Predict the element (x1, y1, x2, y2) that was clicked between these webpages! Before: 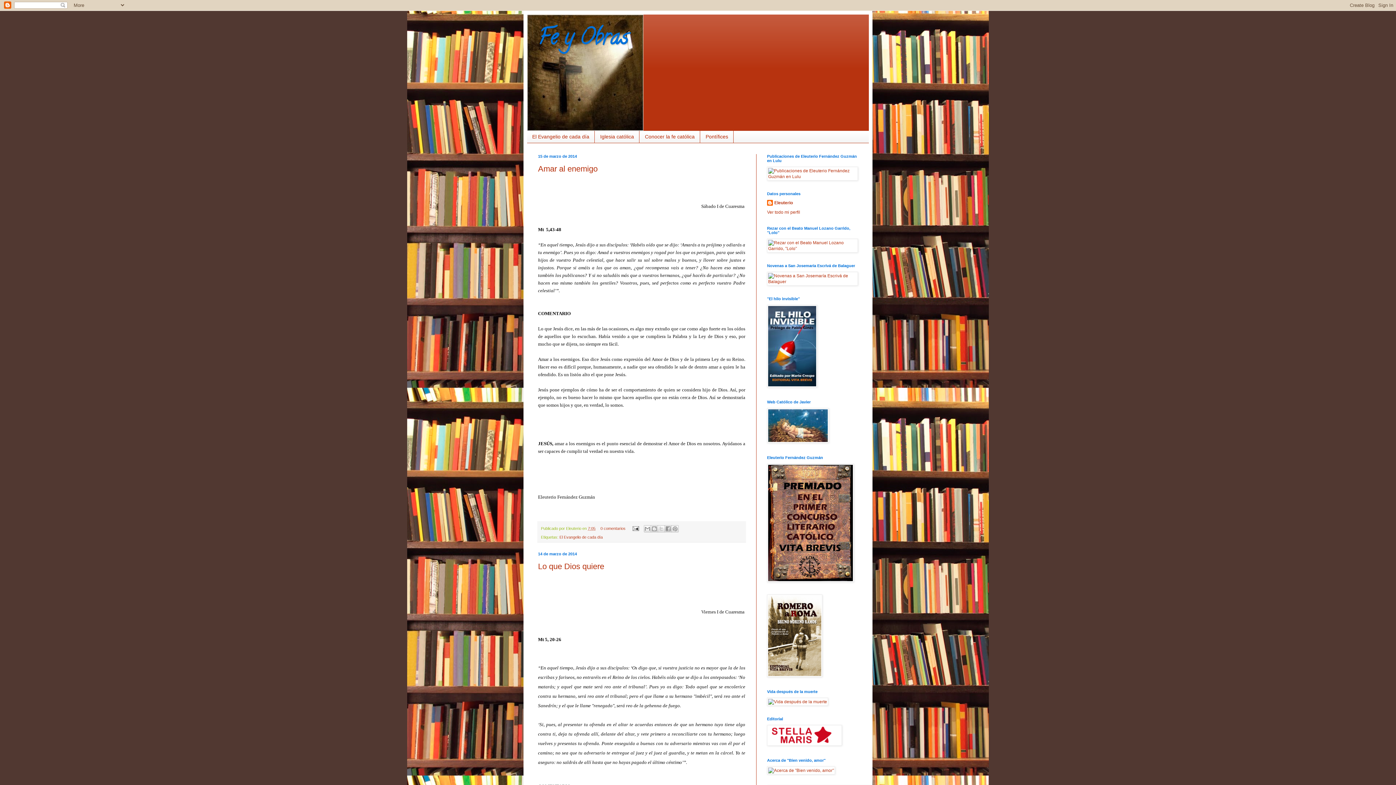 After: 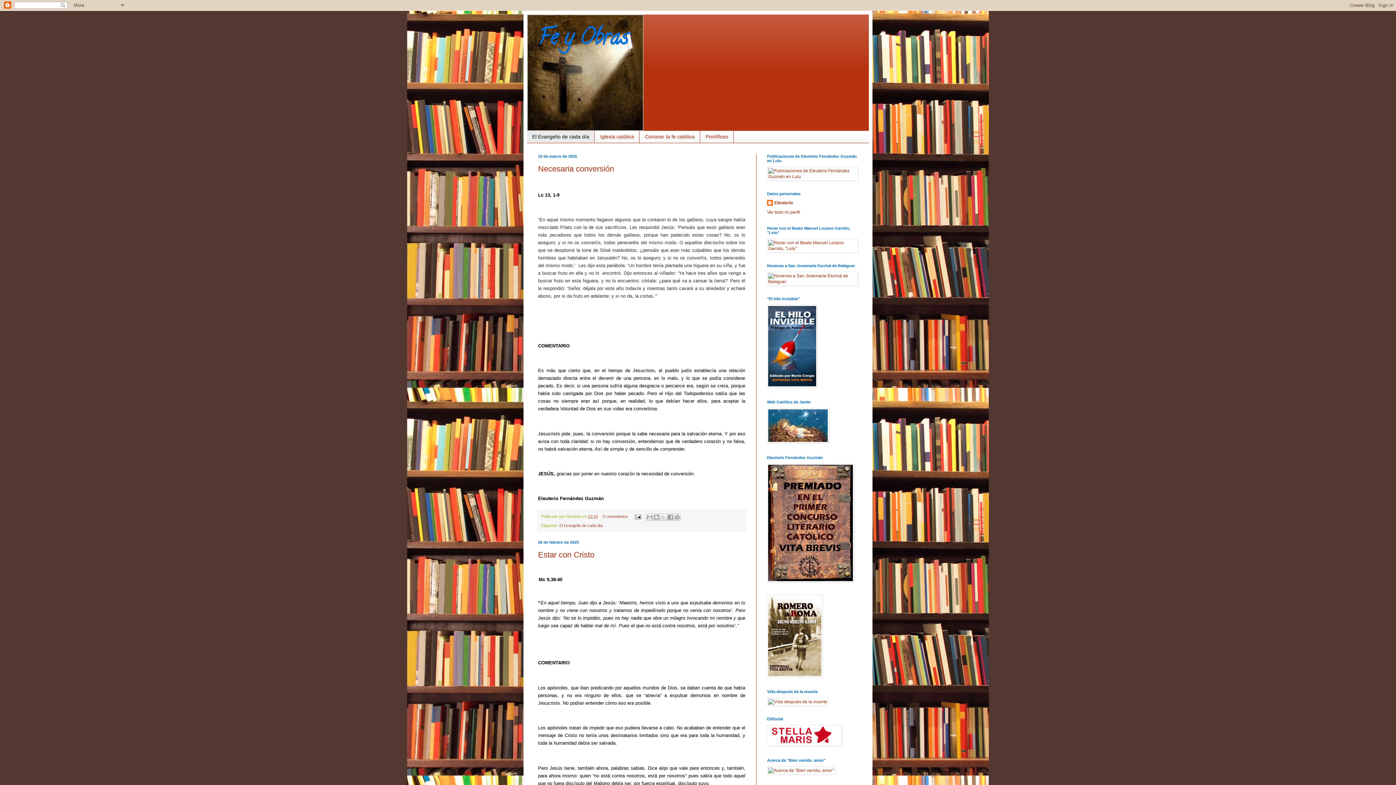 Action: label: El Evangelio de cada día bbox: (527, 130, 594, 142)